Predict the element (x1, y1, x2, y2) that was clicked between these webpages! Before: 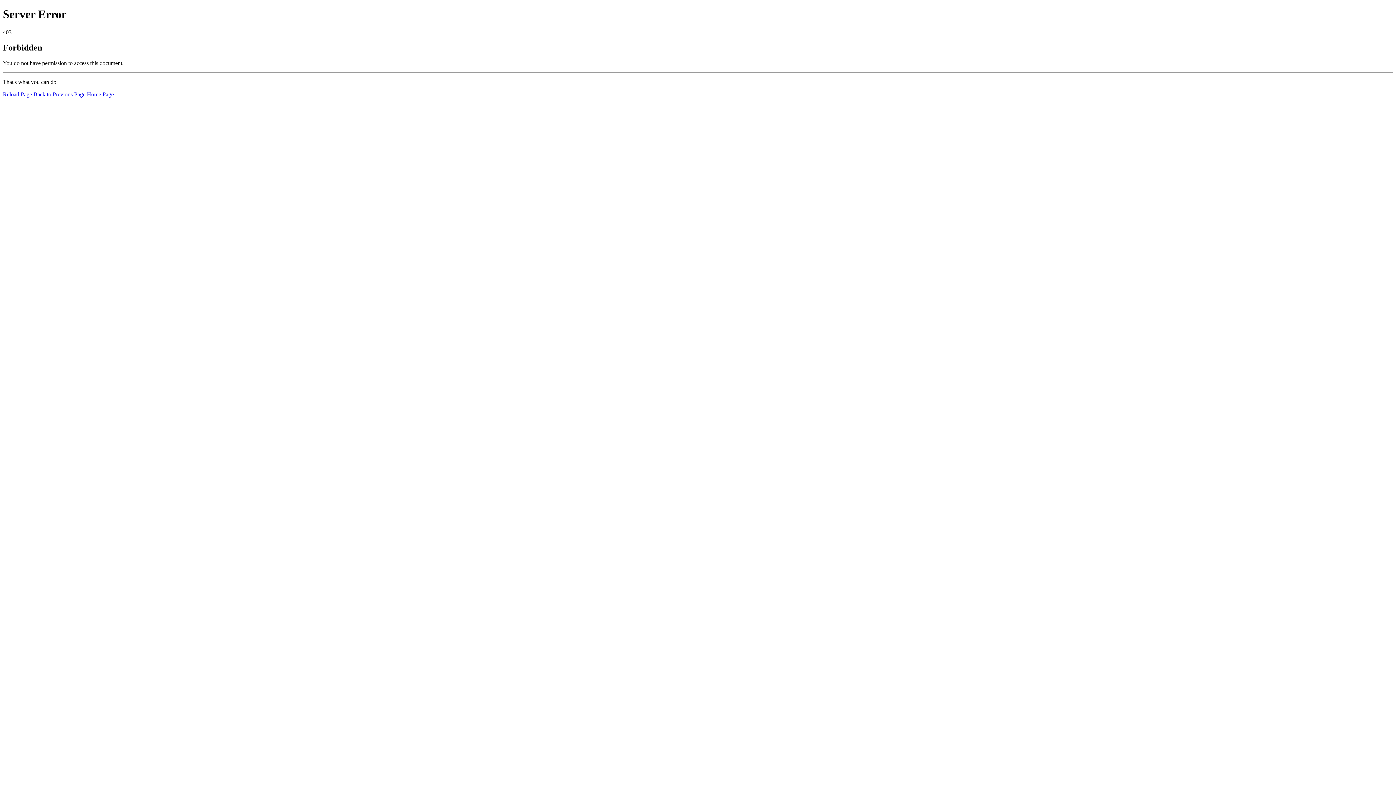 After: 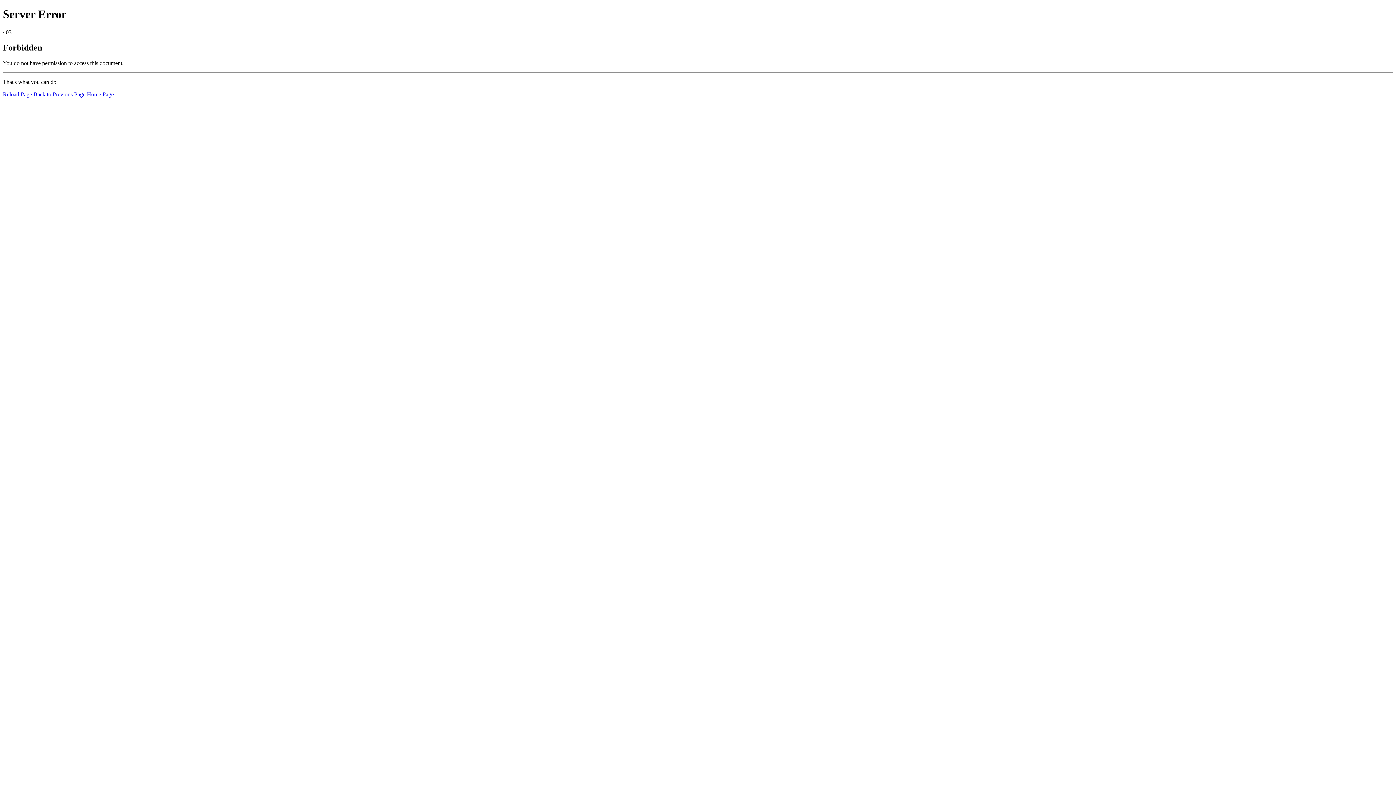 Action: label: Reload Page bbox: (2, 91, 32, 97)